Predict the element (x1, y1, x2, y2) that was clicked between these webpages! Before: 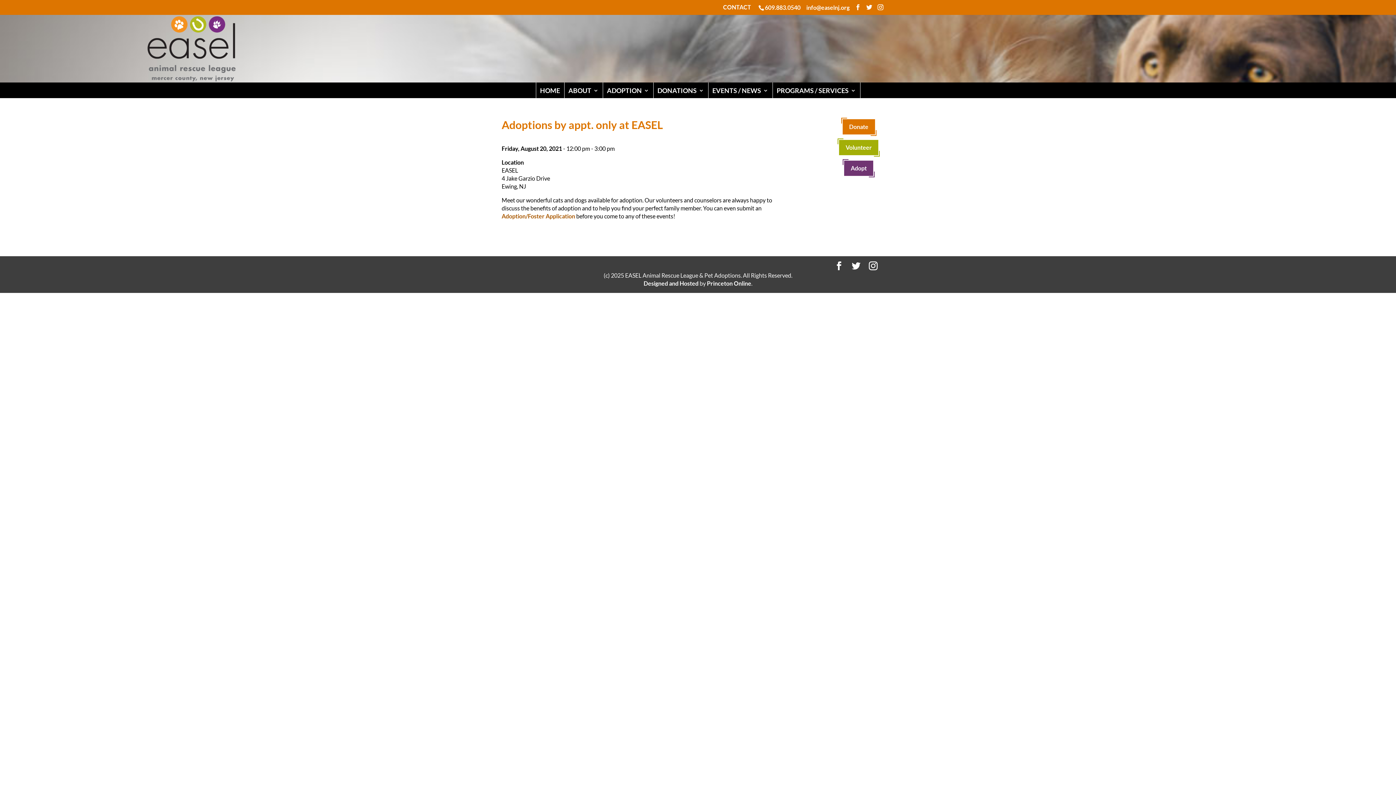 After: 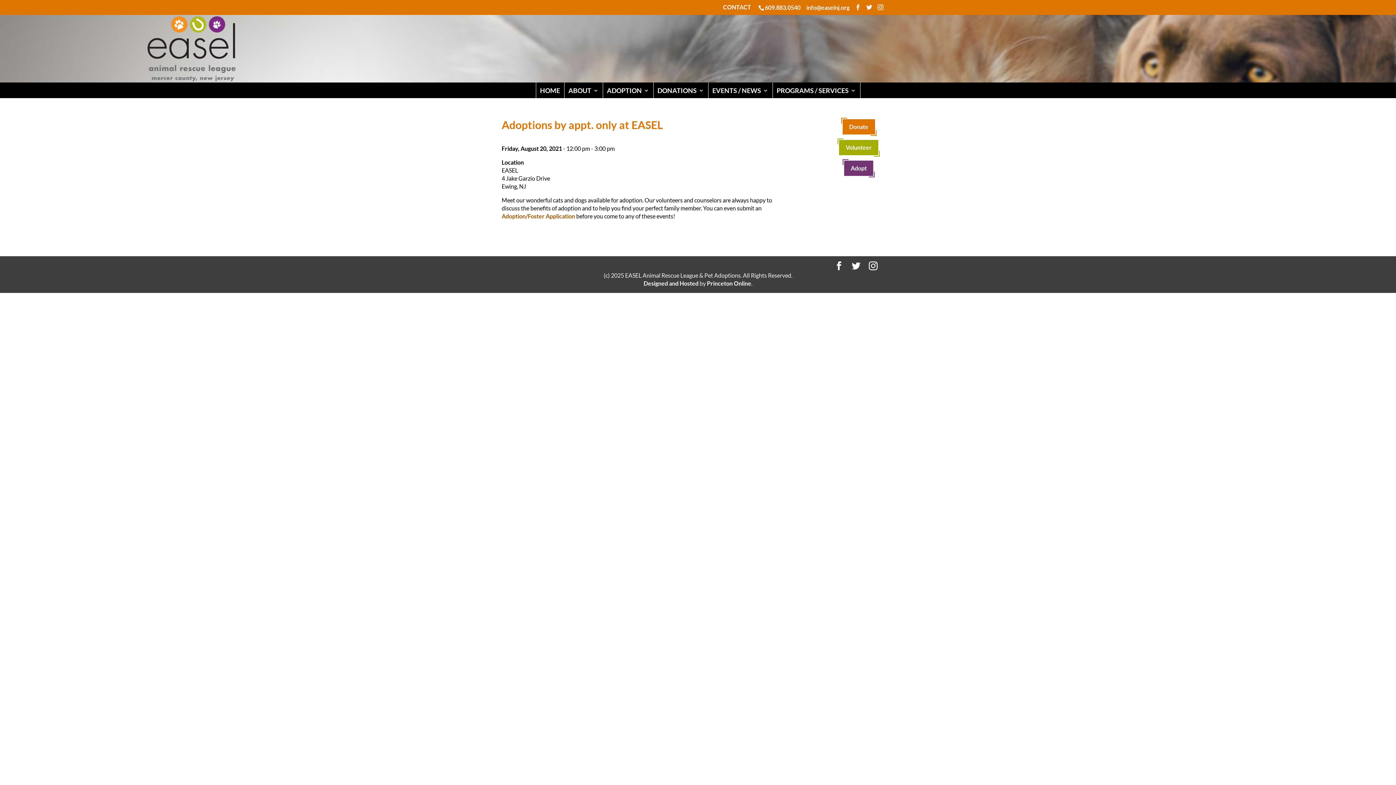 Action: bbox: (806, 4, 849, 10) label: info@easelnj.org